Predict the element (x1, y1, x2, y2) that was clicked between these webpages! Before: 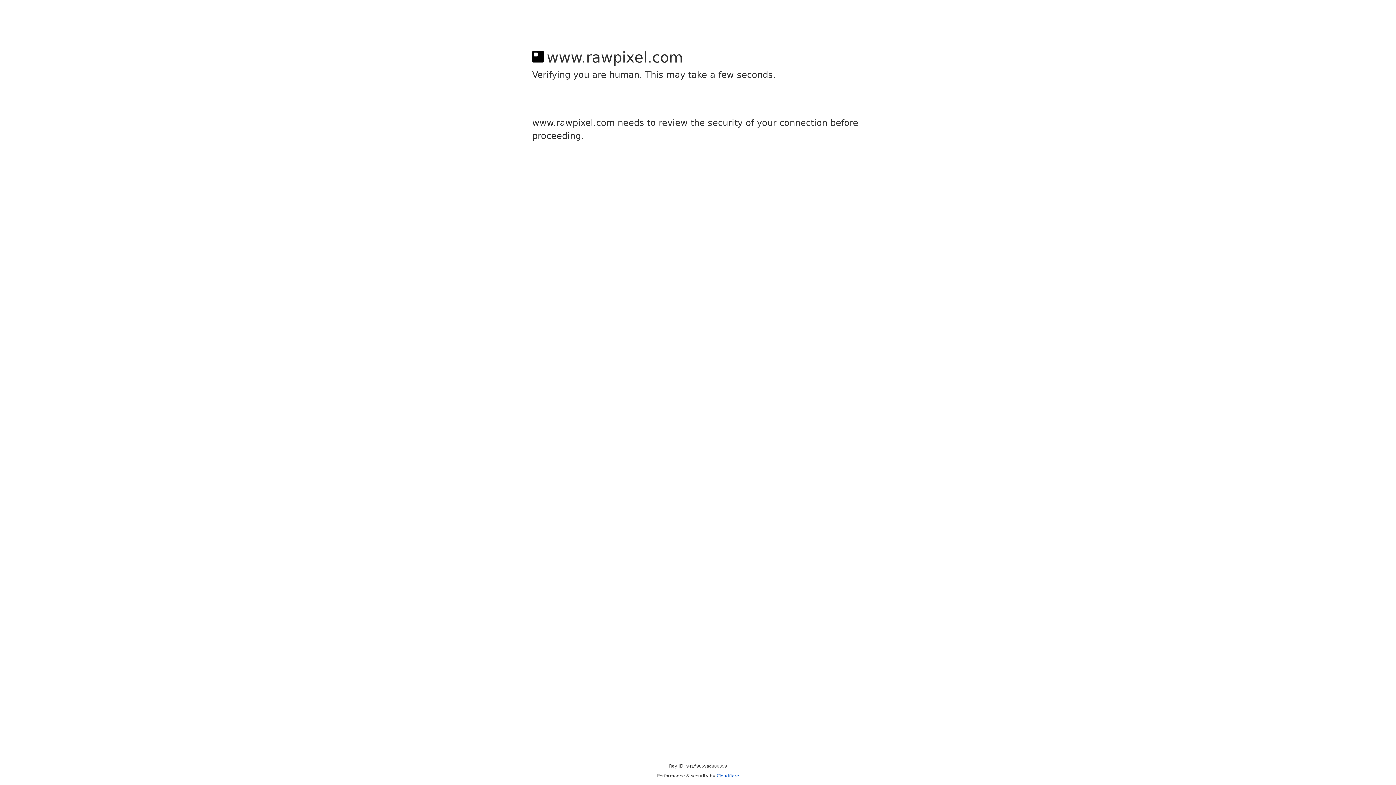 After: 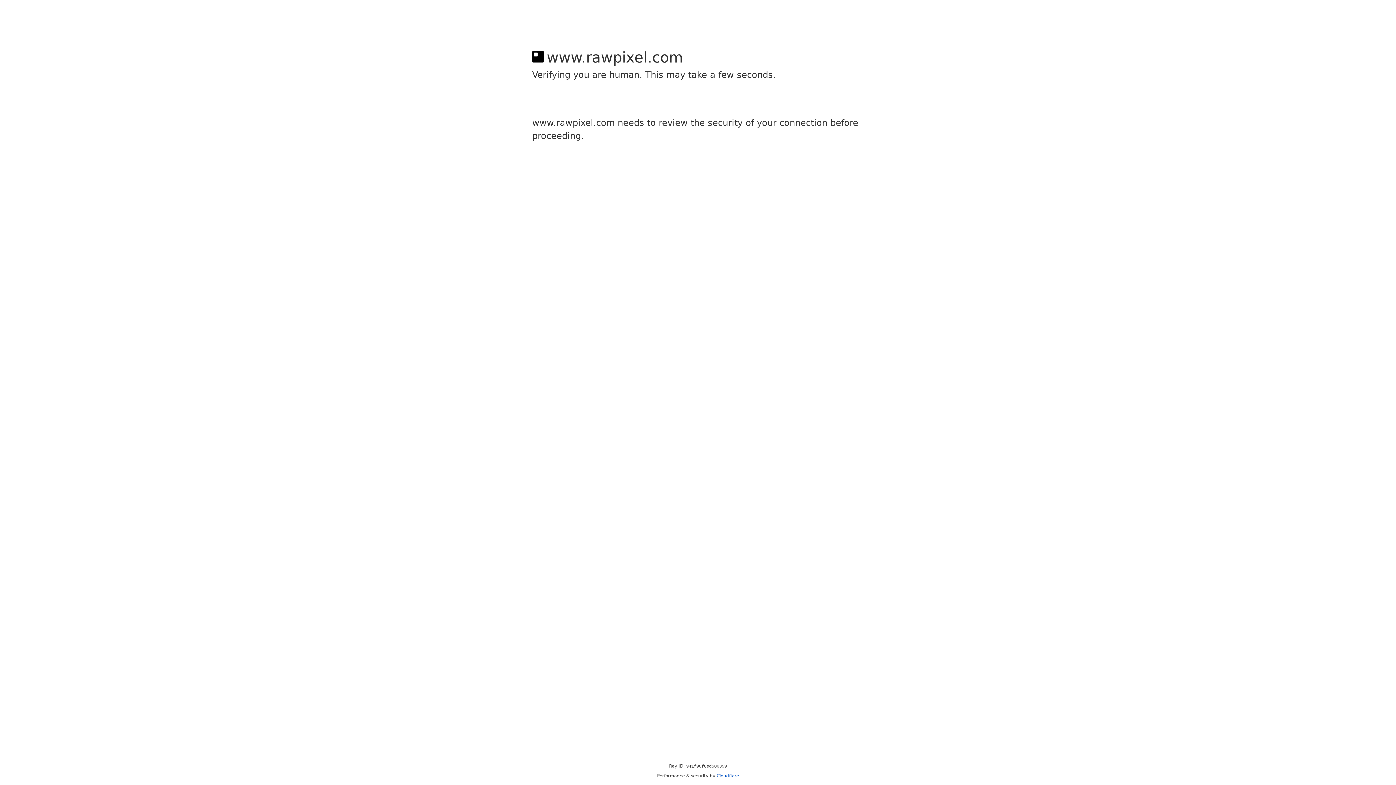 Action: label: Cloudflare bbox: (716, 773, 739, 778)